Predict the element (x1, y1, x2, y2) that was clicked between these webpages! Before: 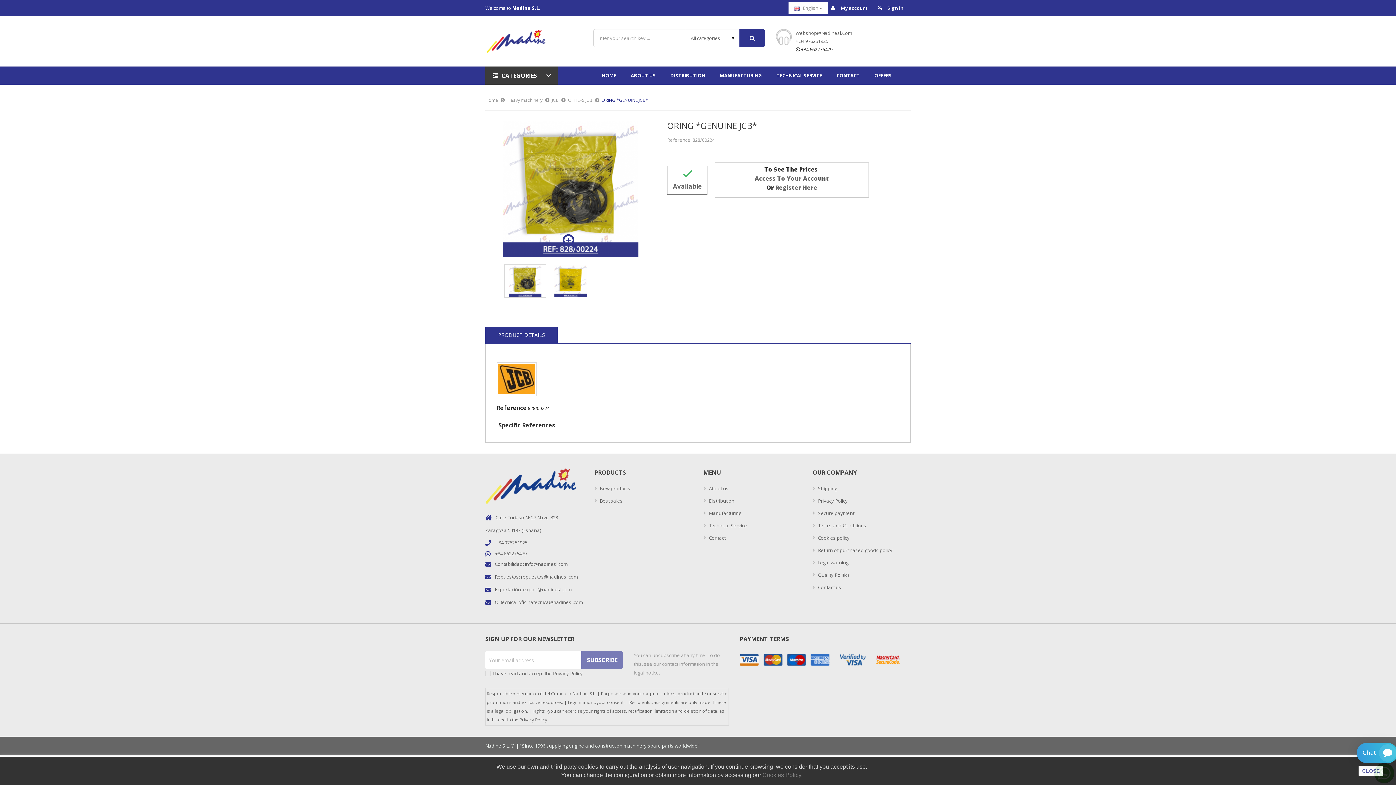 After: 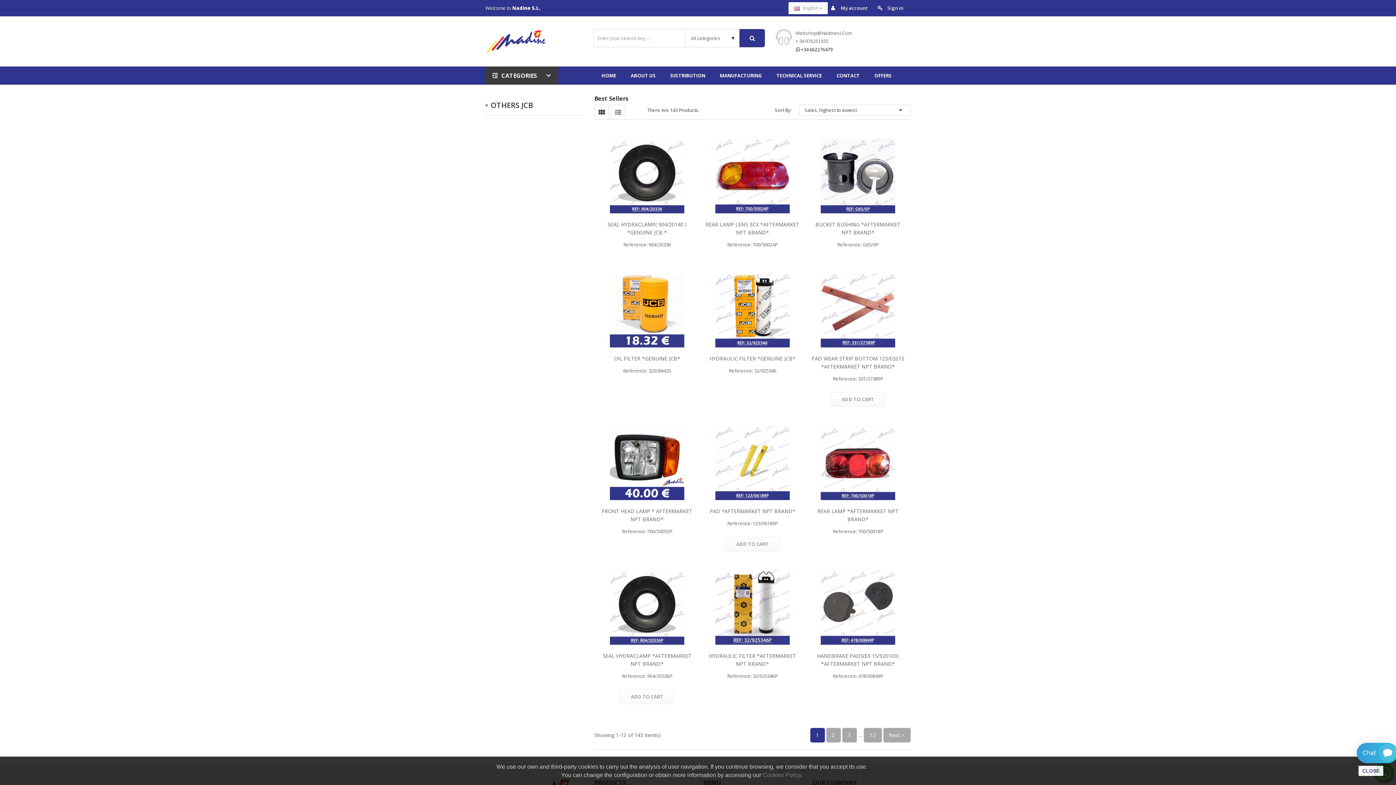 Action: label:  Best sales bbox: (594, 494, 692, 507)